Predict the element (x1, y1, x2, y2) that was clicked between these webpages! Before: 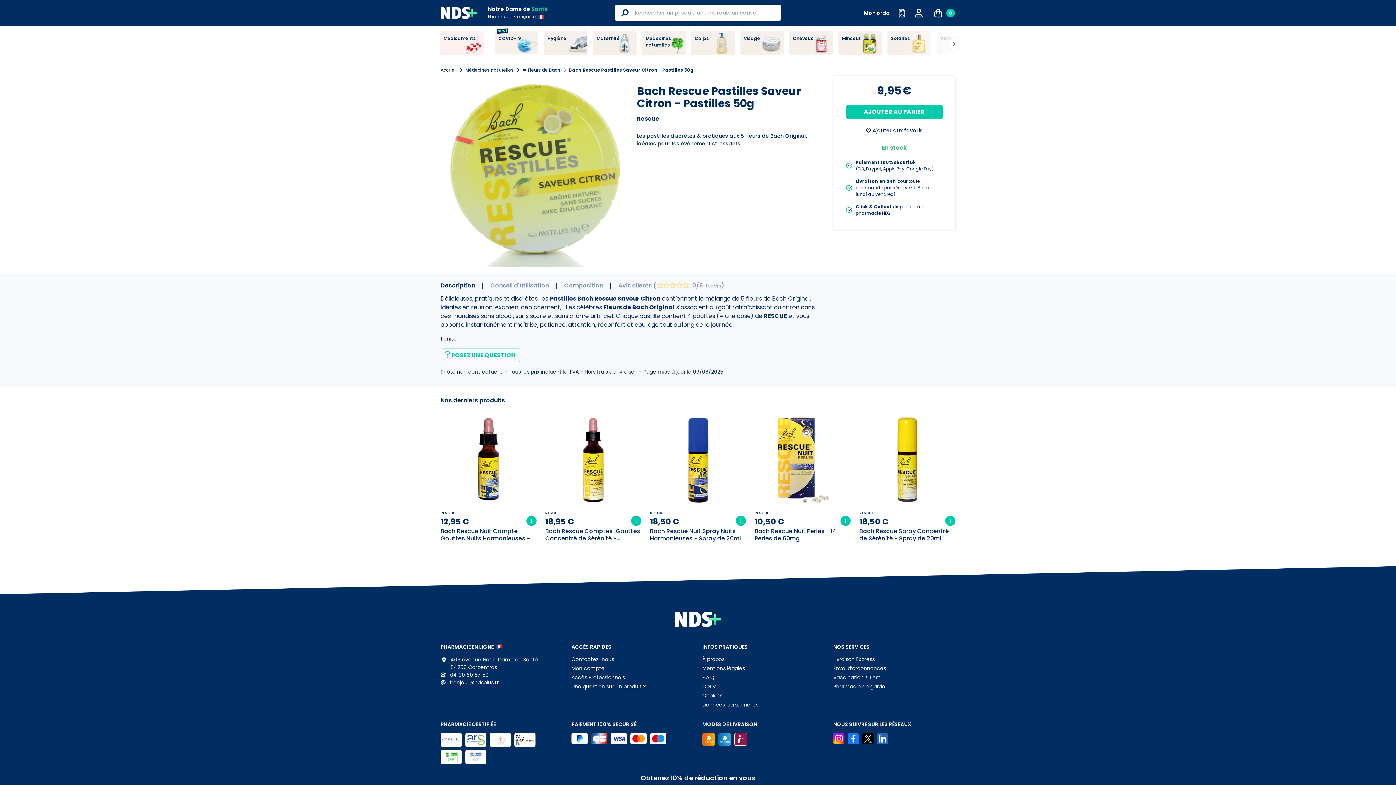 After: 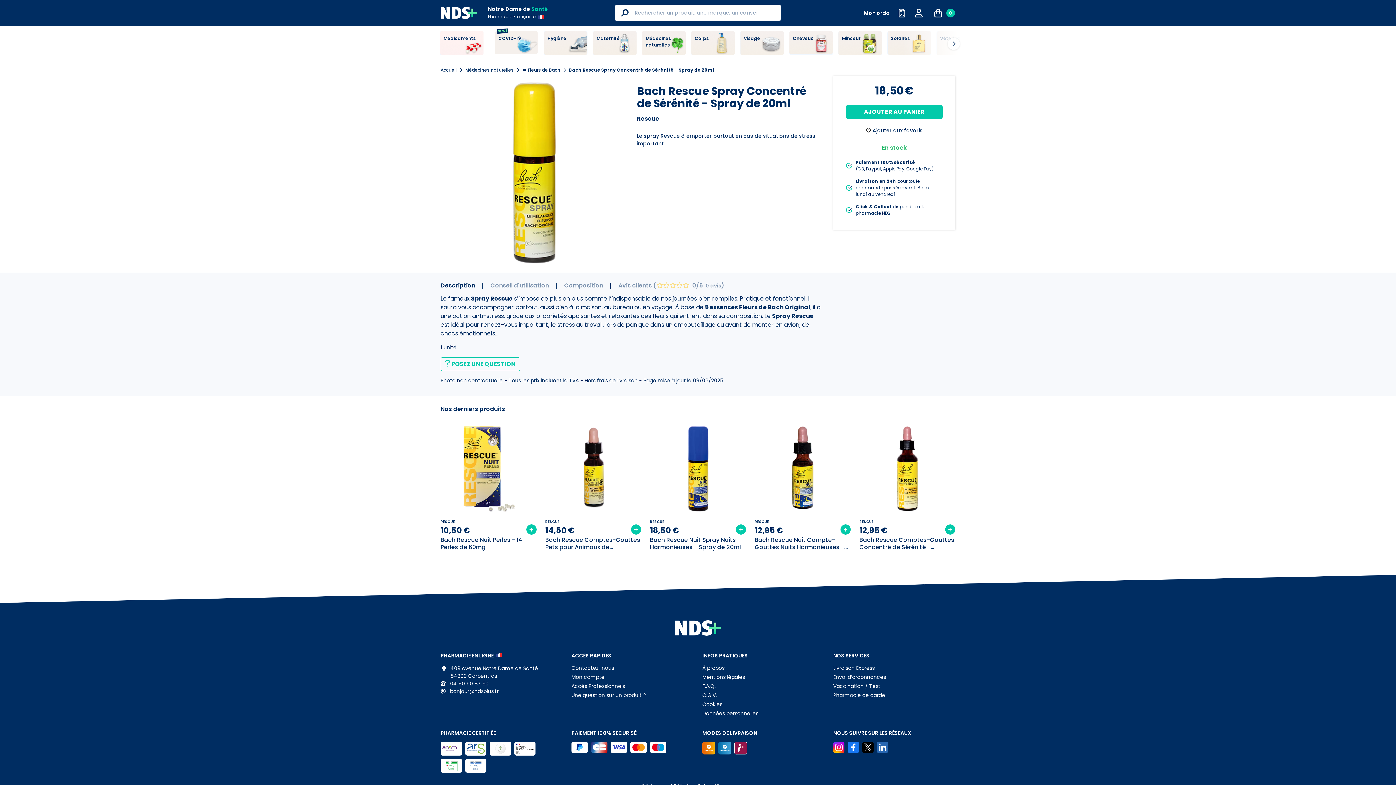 Action: label: Bach Rescue Spray Concentré de Sérénité - Spray de 20ml bbox: (859, 528, 955, 543)